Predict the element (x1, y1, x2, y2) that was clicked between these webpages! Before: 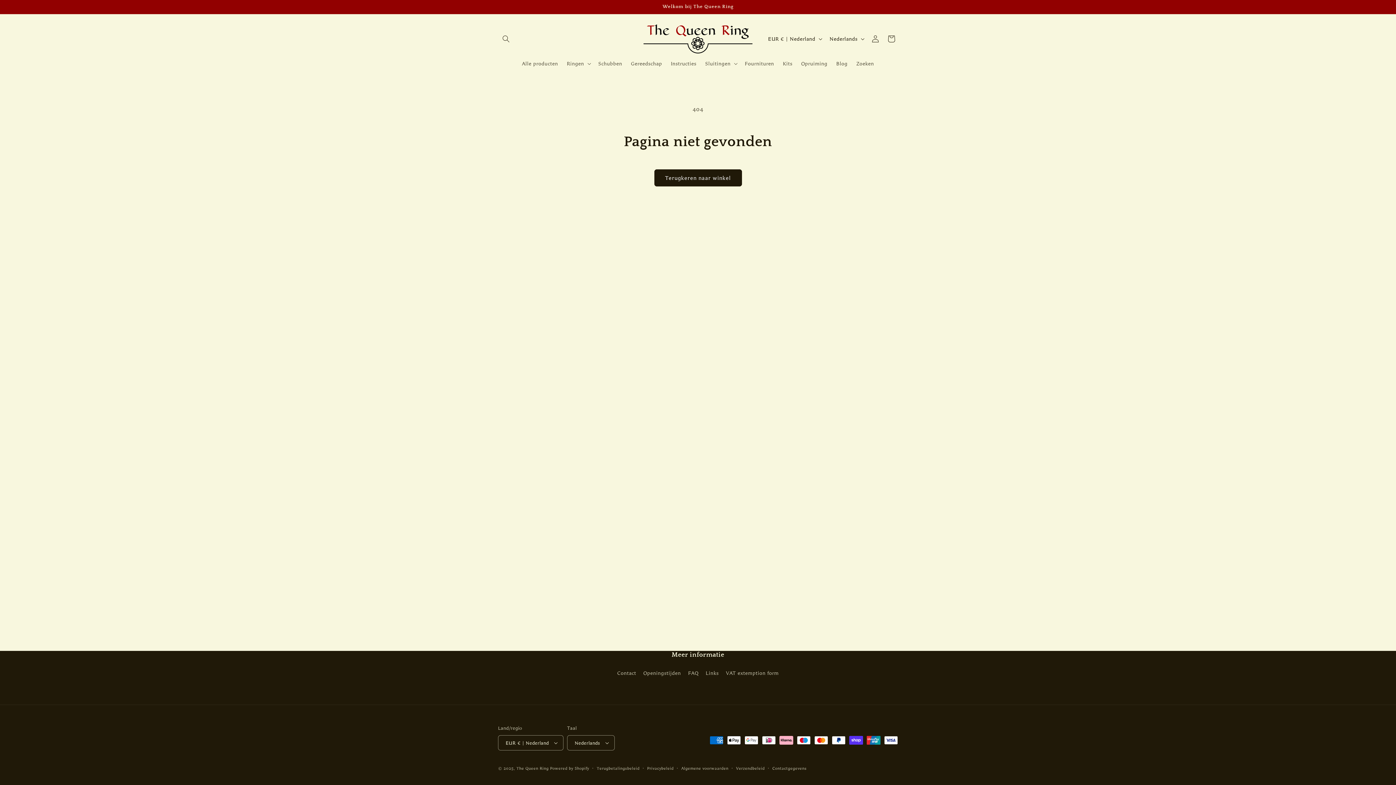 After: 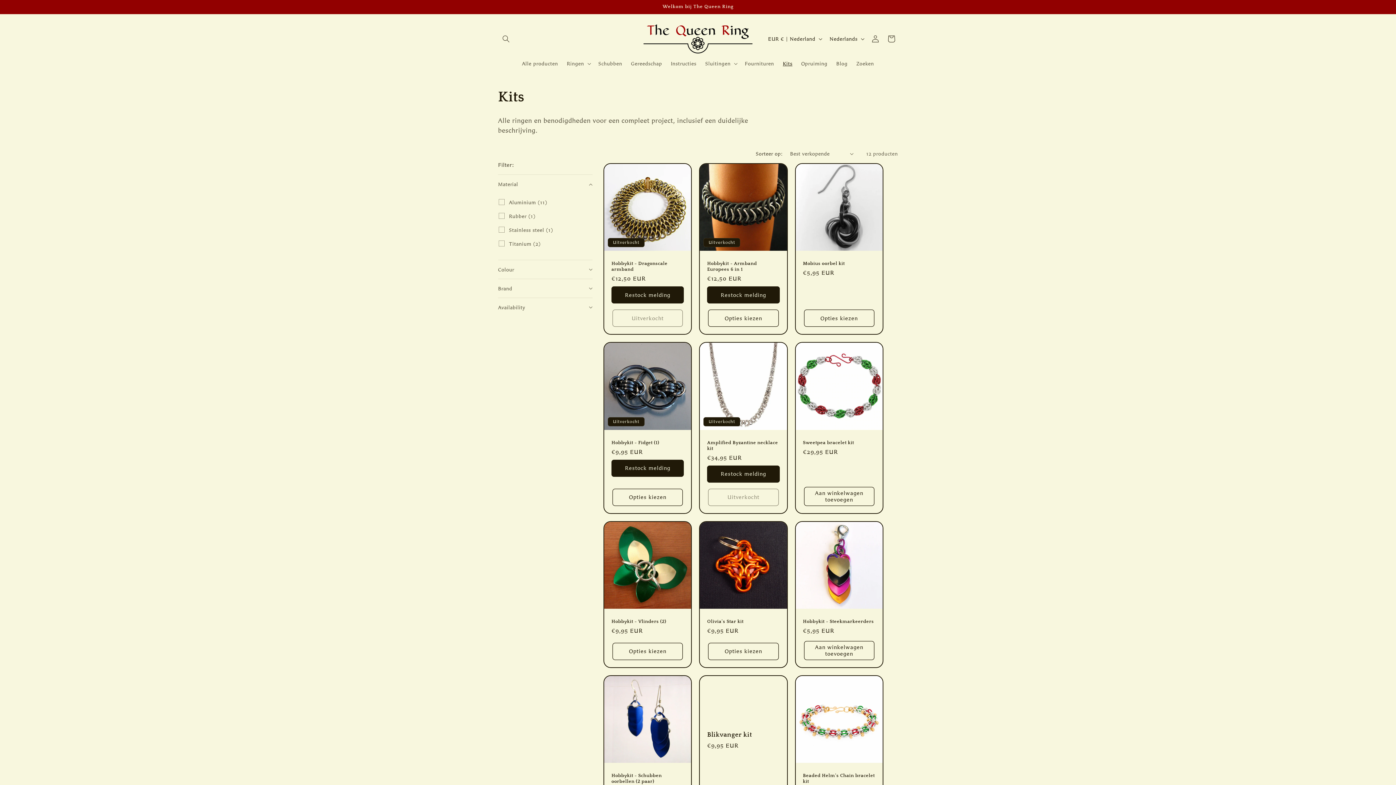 Action: label: Kits bbox: (778, 56, 797, 71)